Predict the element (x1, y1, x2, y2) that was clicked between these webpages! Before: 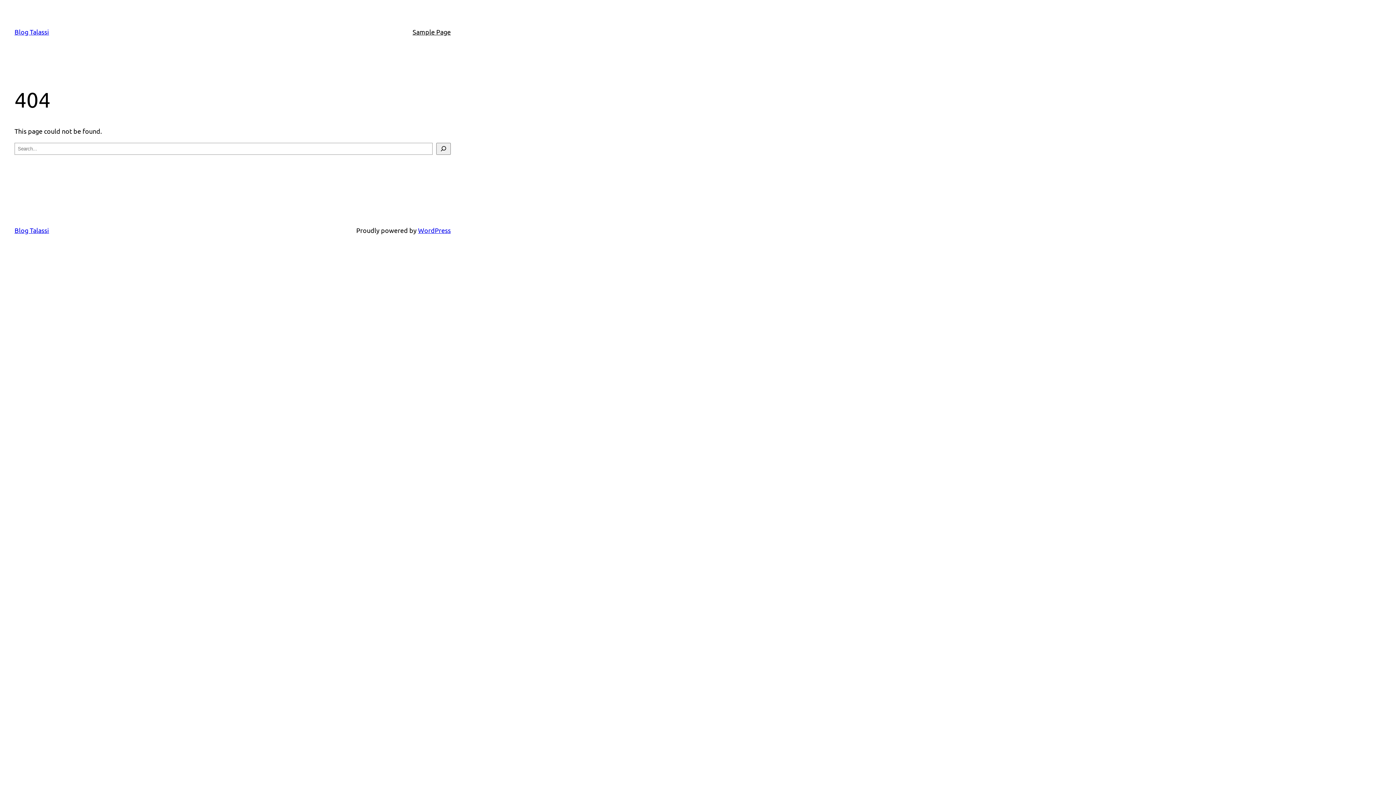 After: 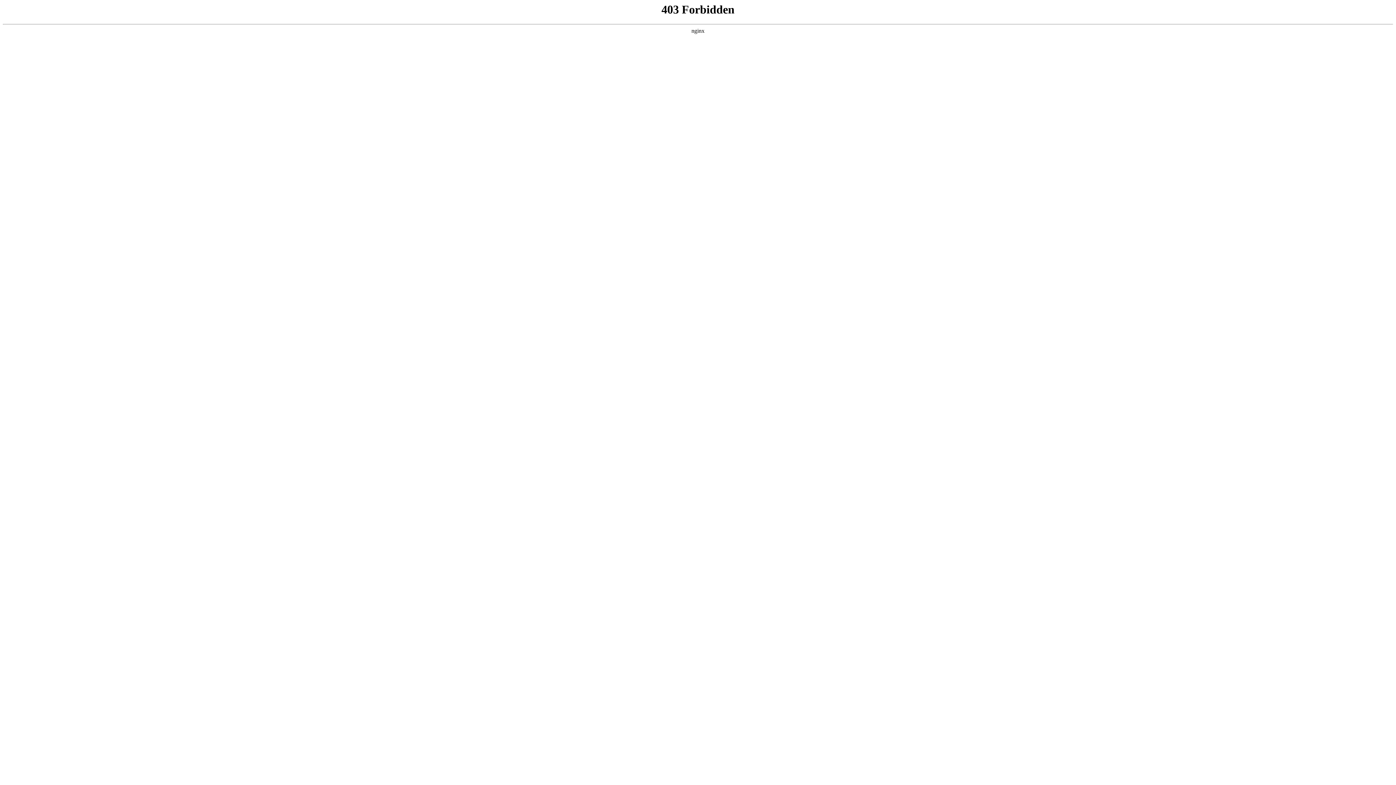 Action: bbox: (418, 226, 450, 234) label: WordPress